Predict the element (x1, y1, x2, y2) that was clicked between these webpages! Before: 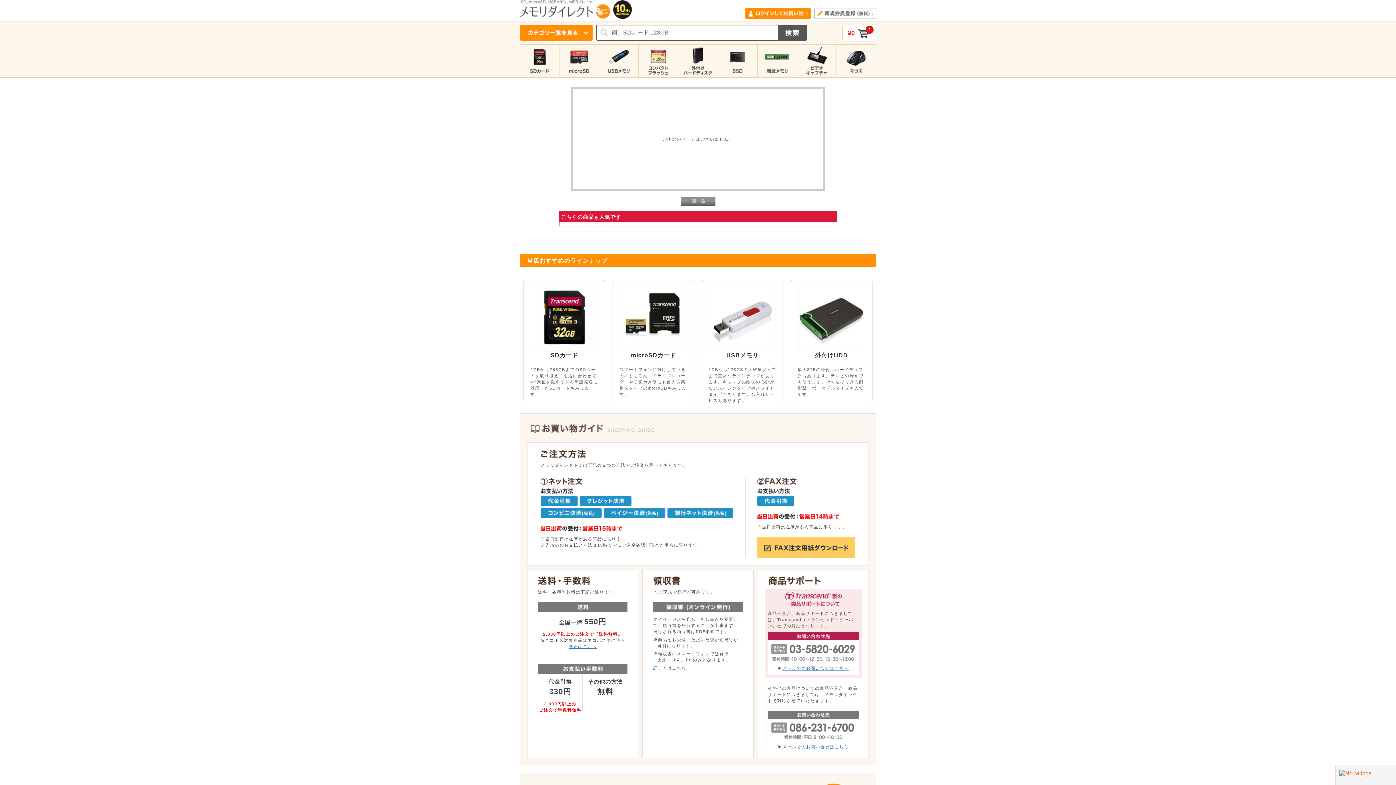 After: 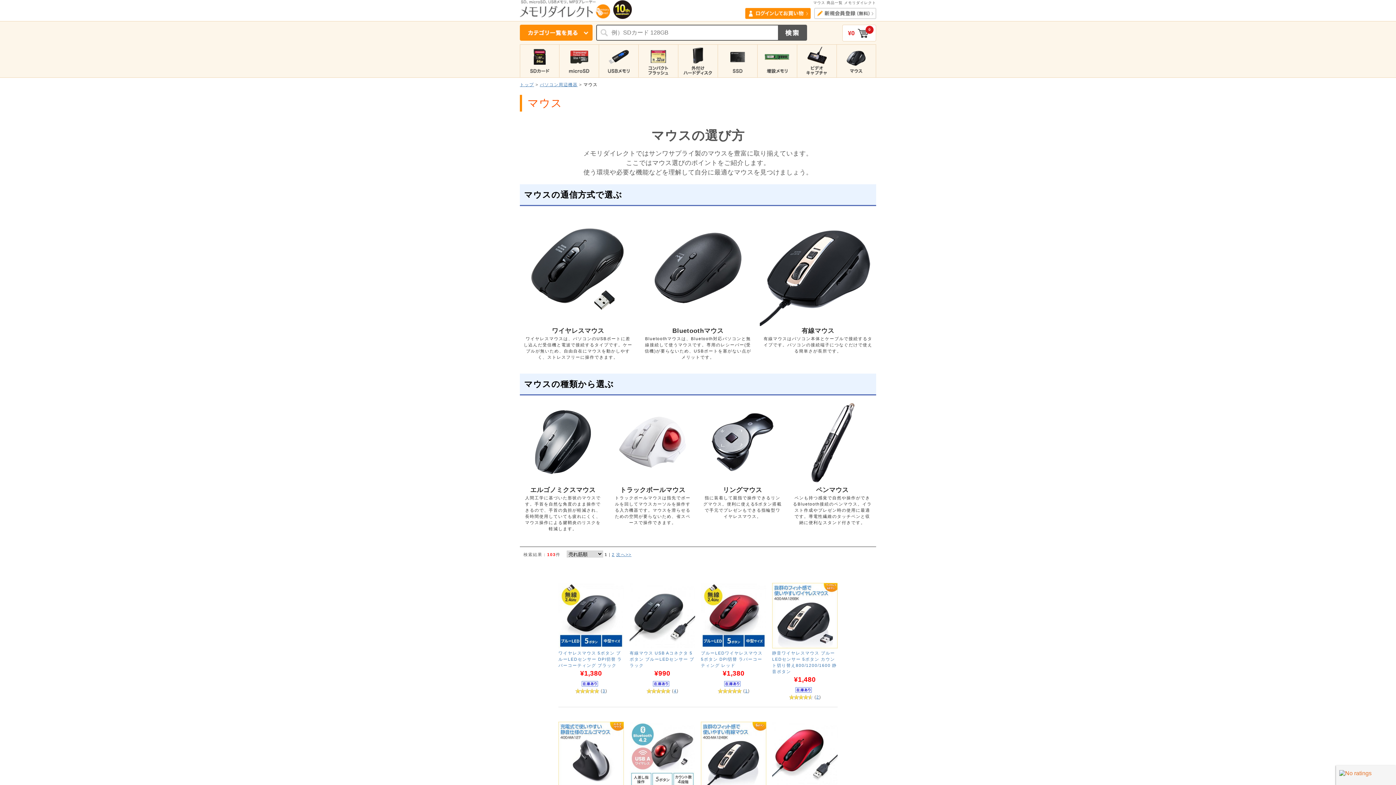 Action: bbox: (837, 58, 876, 62)